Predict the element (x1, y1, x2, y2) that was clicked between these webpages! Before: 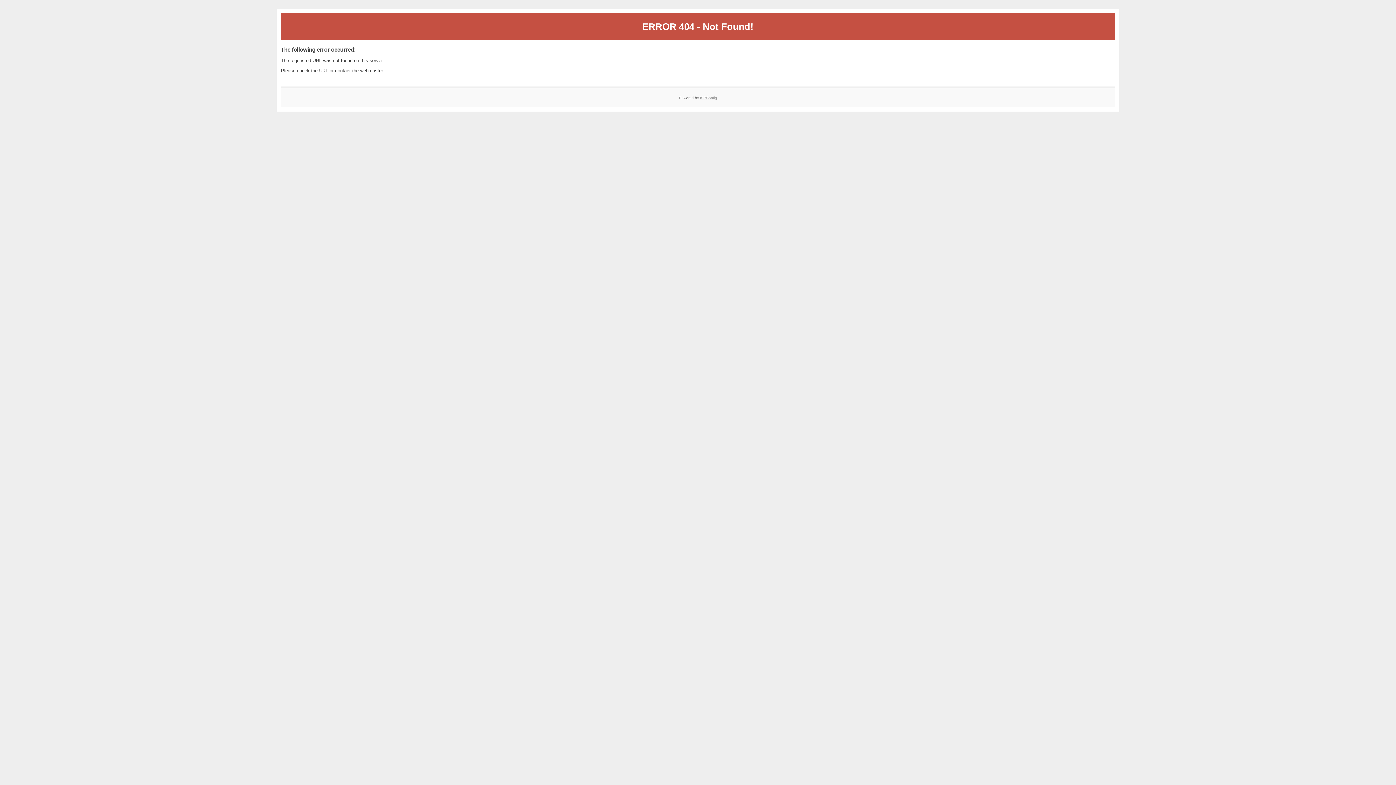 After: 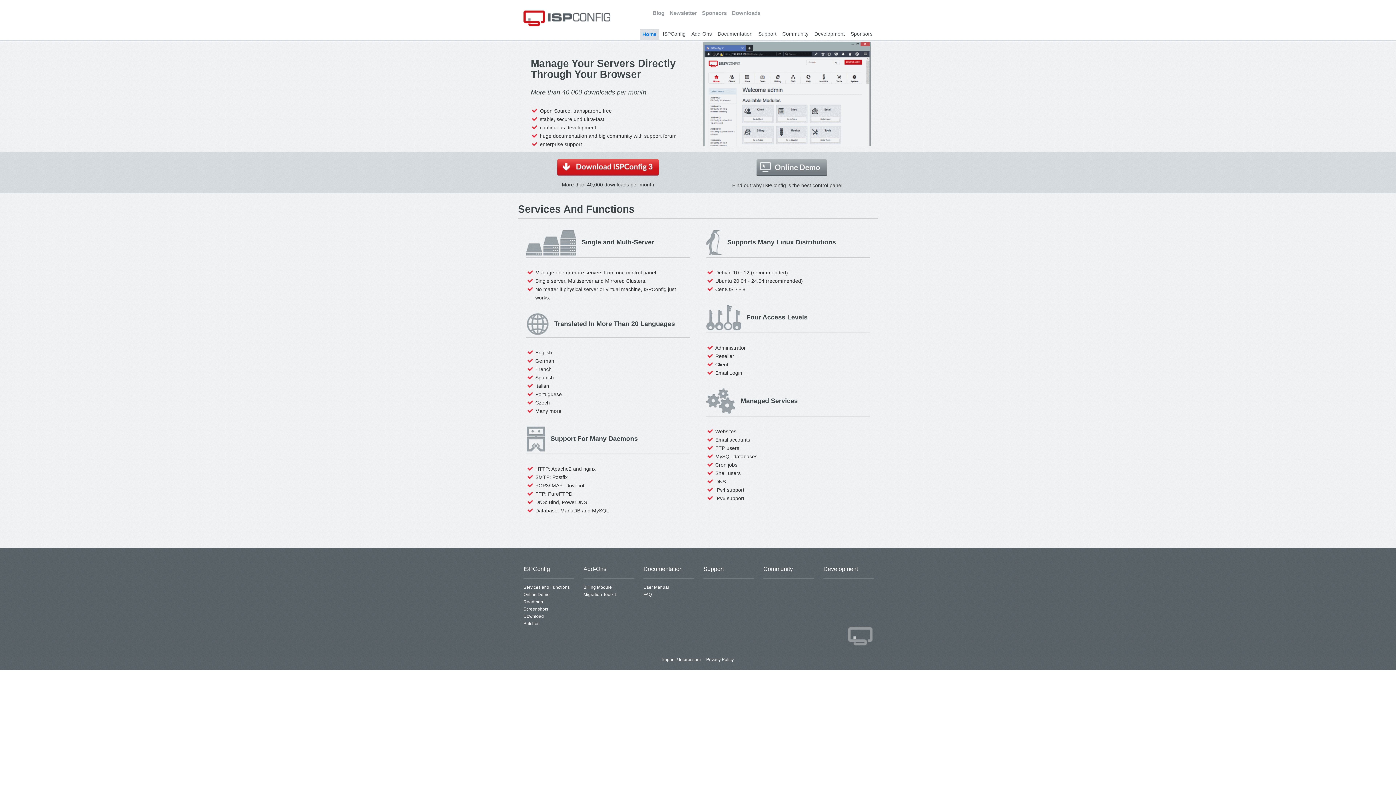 Action: label: ISPConfig bbox: (700, 95, 717, 99)